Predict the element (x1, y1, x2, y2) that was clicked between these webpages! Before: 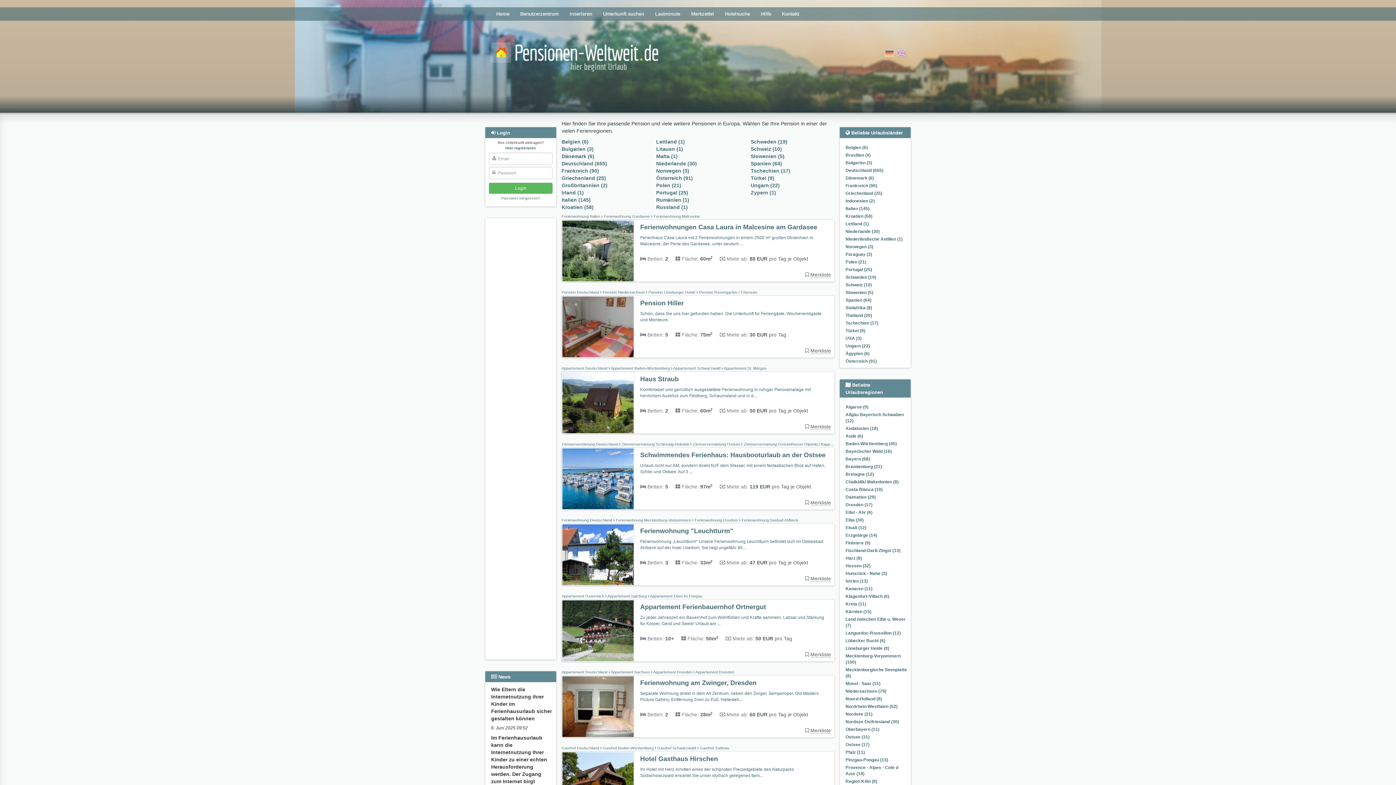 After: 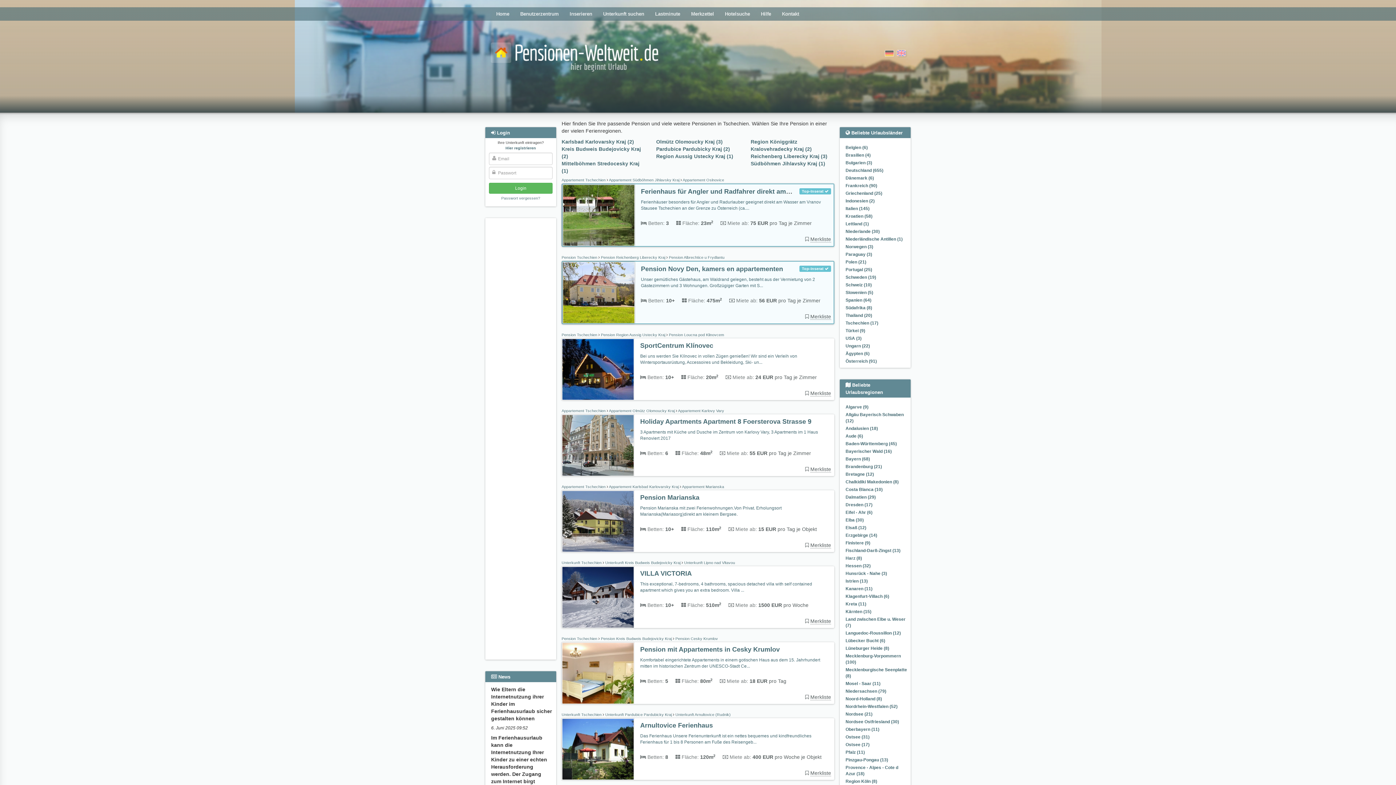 Action: bbox: (750, 168, 790, 173) label: Tschechien (17)